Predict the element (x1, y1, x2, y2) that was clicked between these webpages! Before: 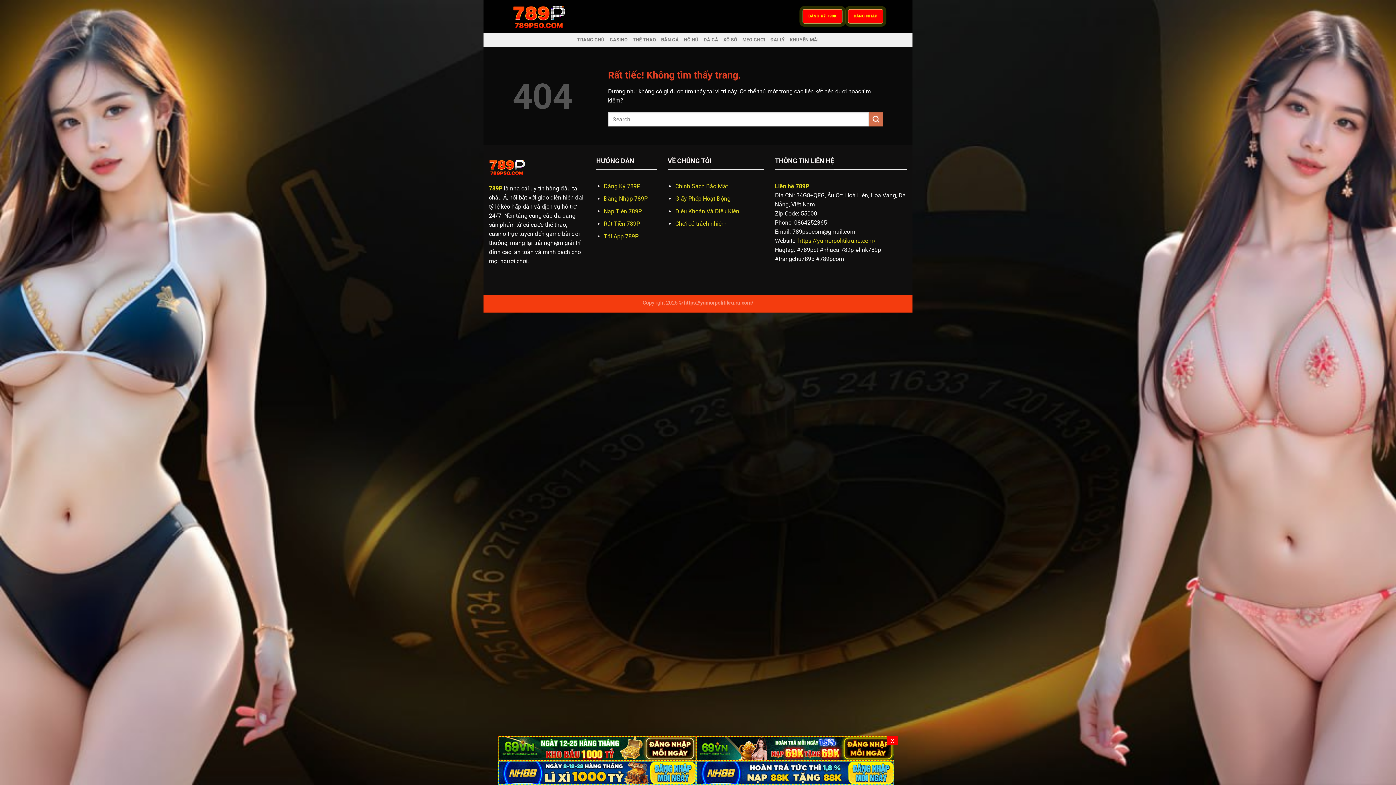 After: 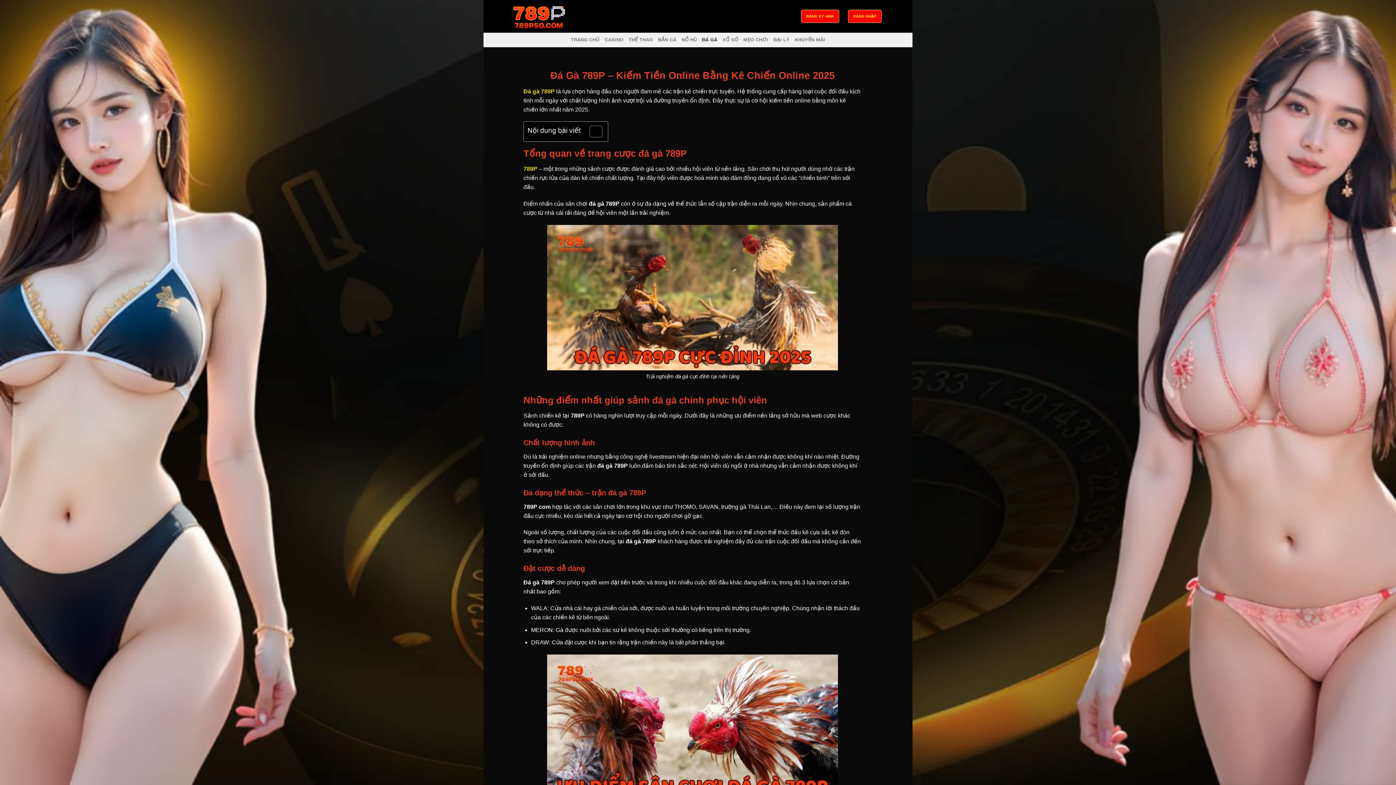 Action: label: ĐÁ GÀ bbox: (703, 32, 718, 47)